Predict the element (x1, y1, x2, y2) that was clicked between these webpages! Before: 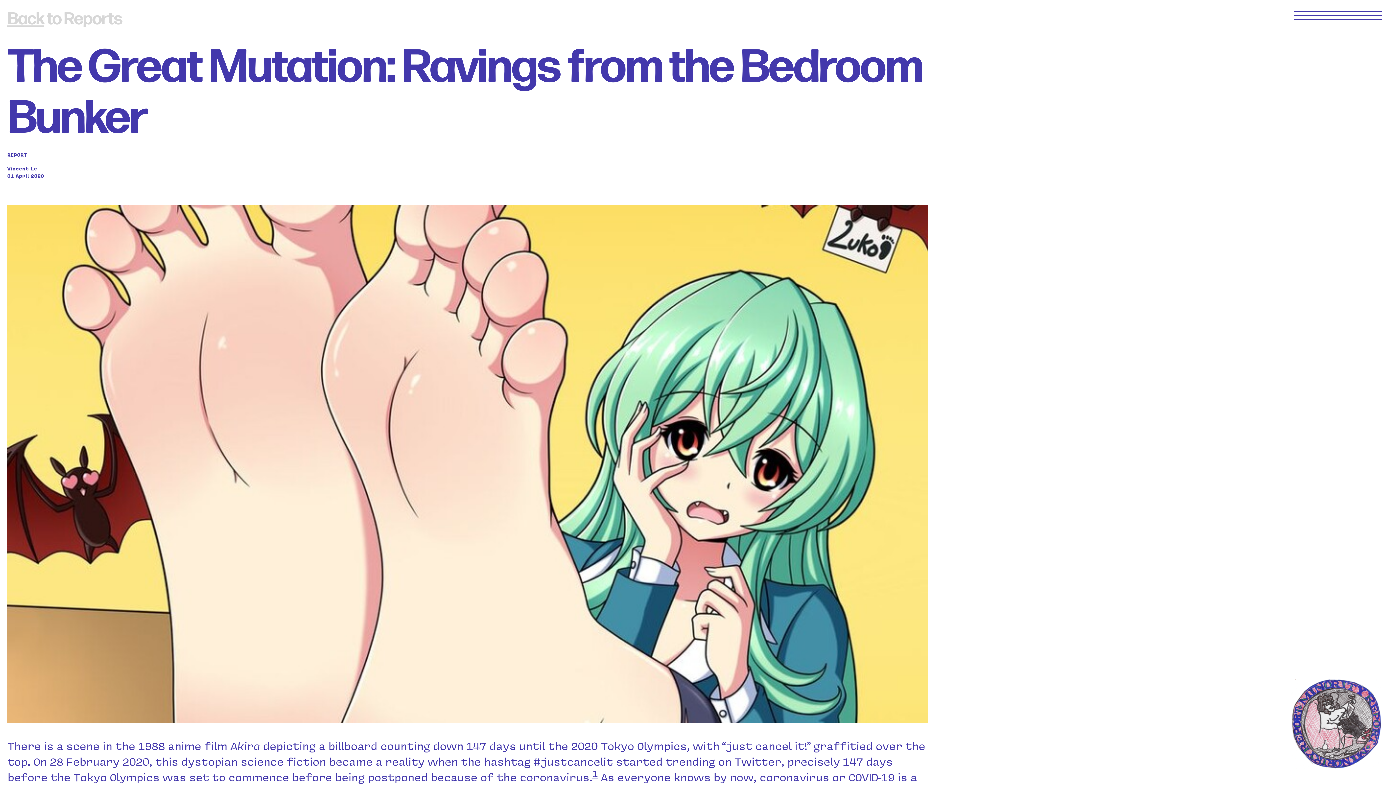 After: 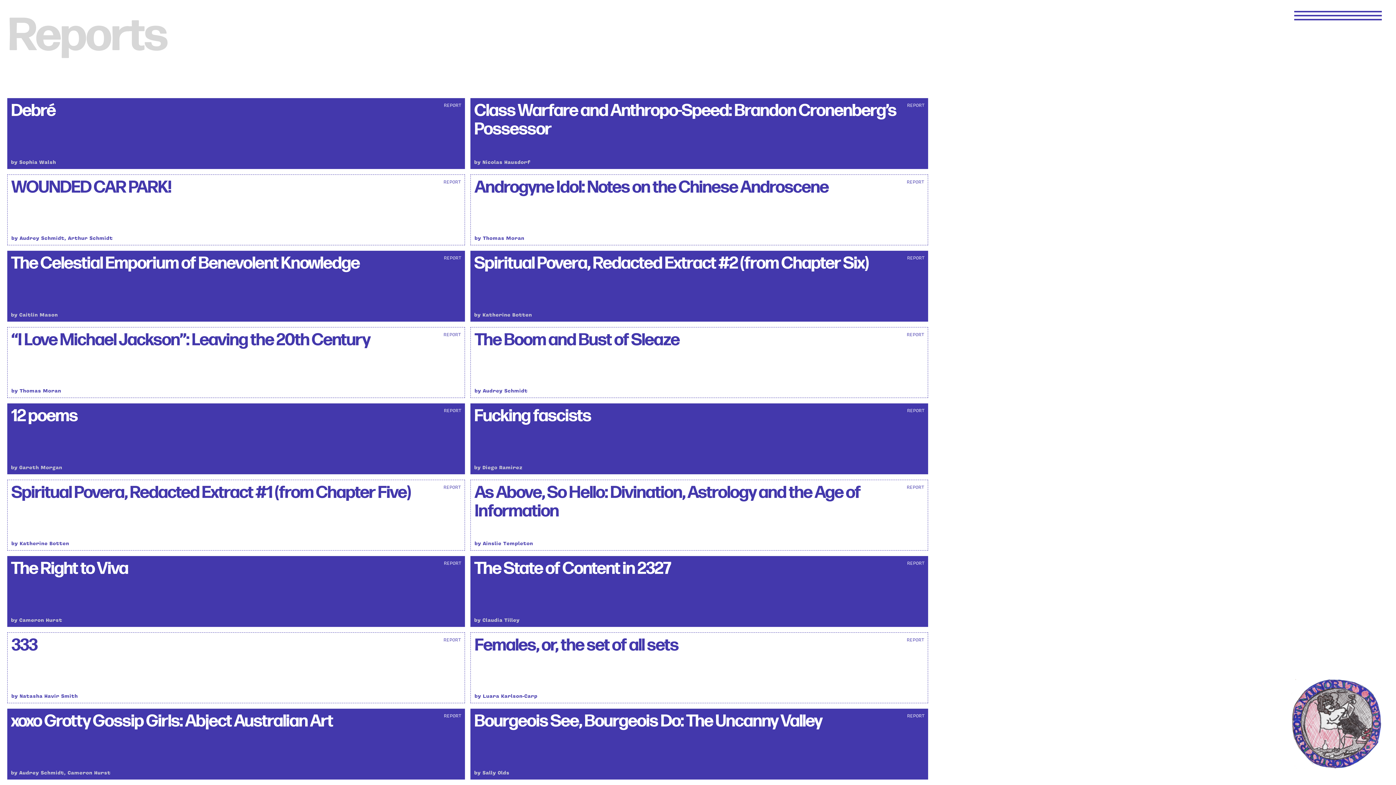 Action: bbox: (7, 9, 44, 29) label: Back